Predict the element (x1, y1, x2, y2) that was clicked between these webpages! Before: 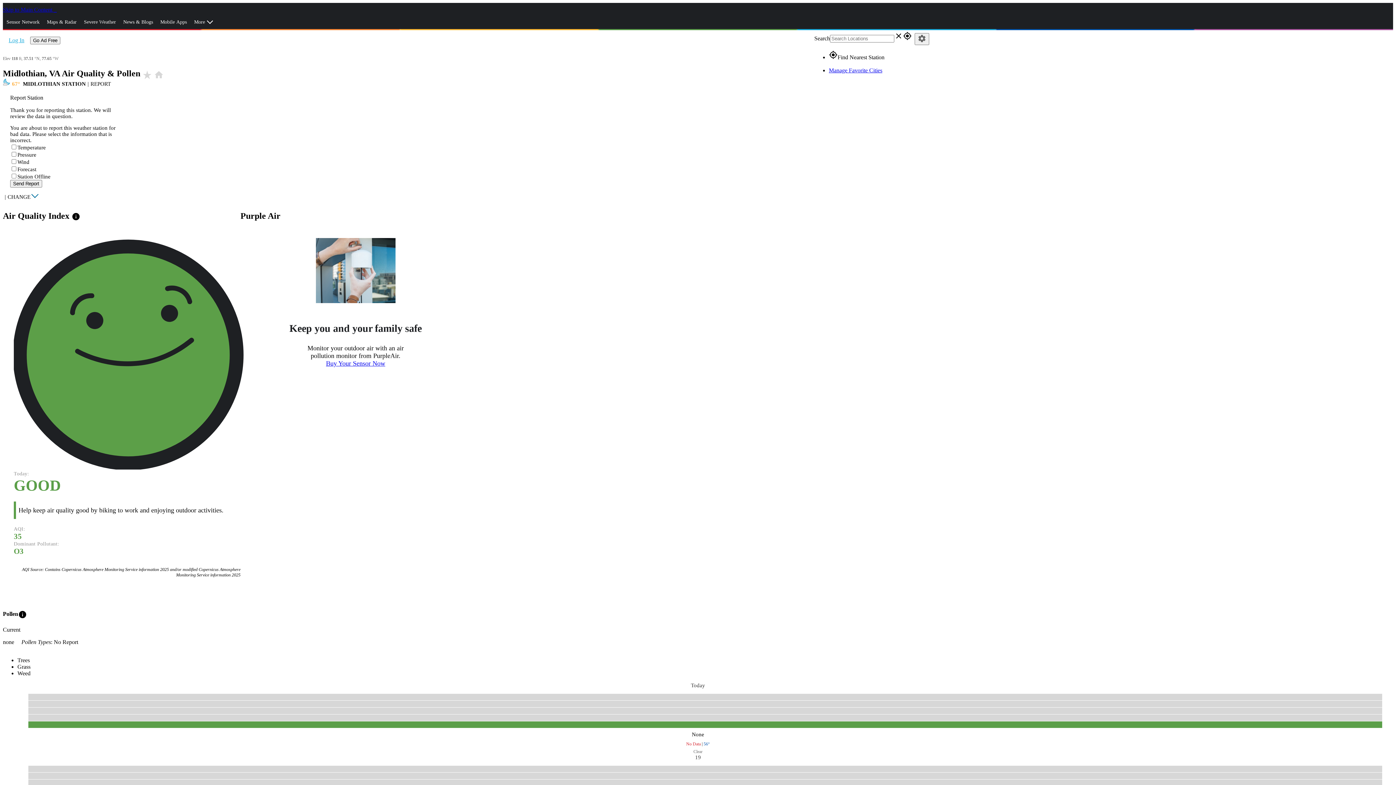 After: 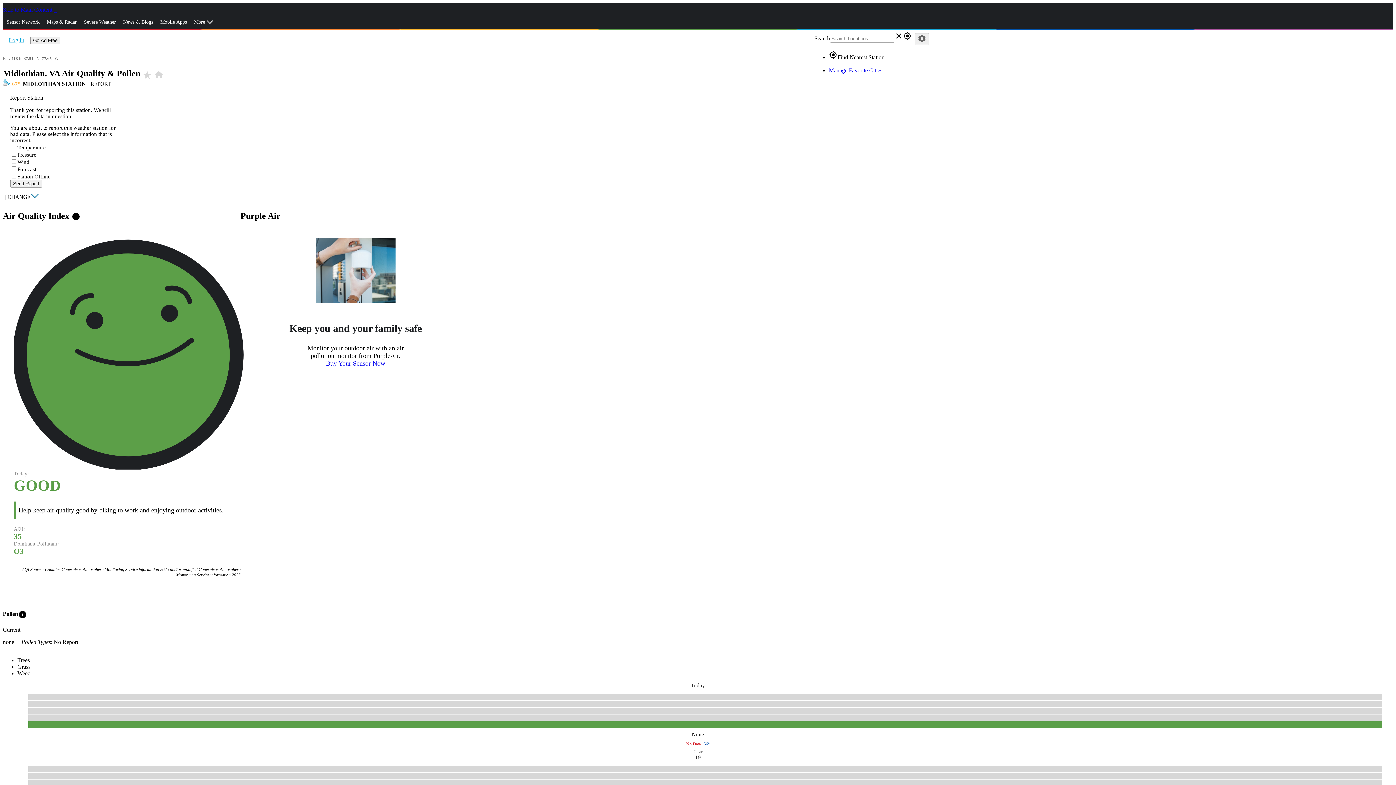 Action: label: 67  MIDLOTHIAN STATION bbox: (12, 81, 85, 86)